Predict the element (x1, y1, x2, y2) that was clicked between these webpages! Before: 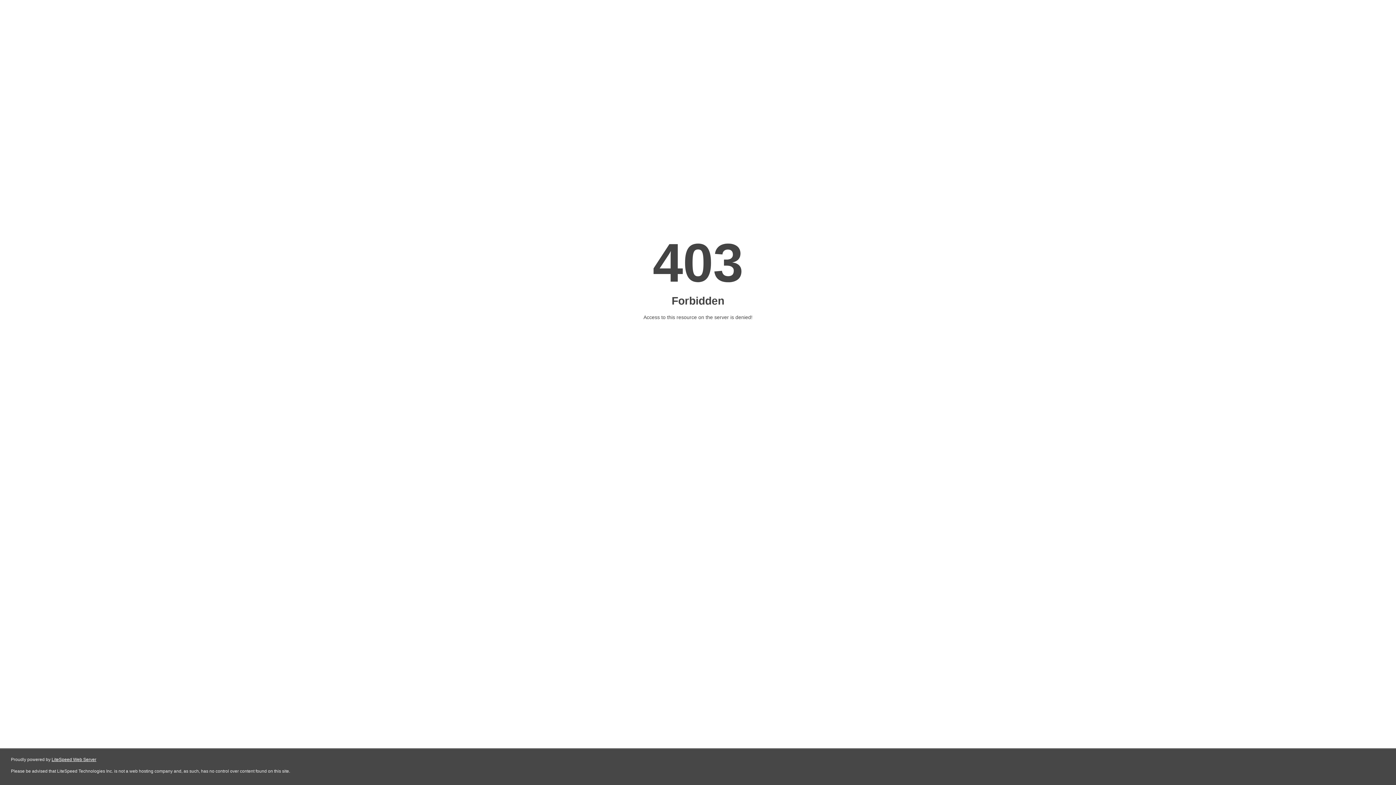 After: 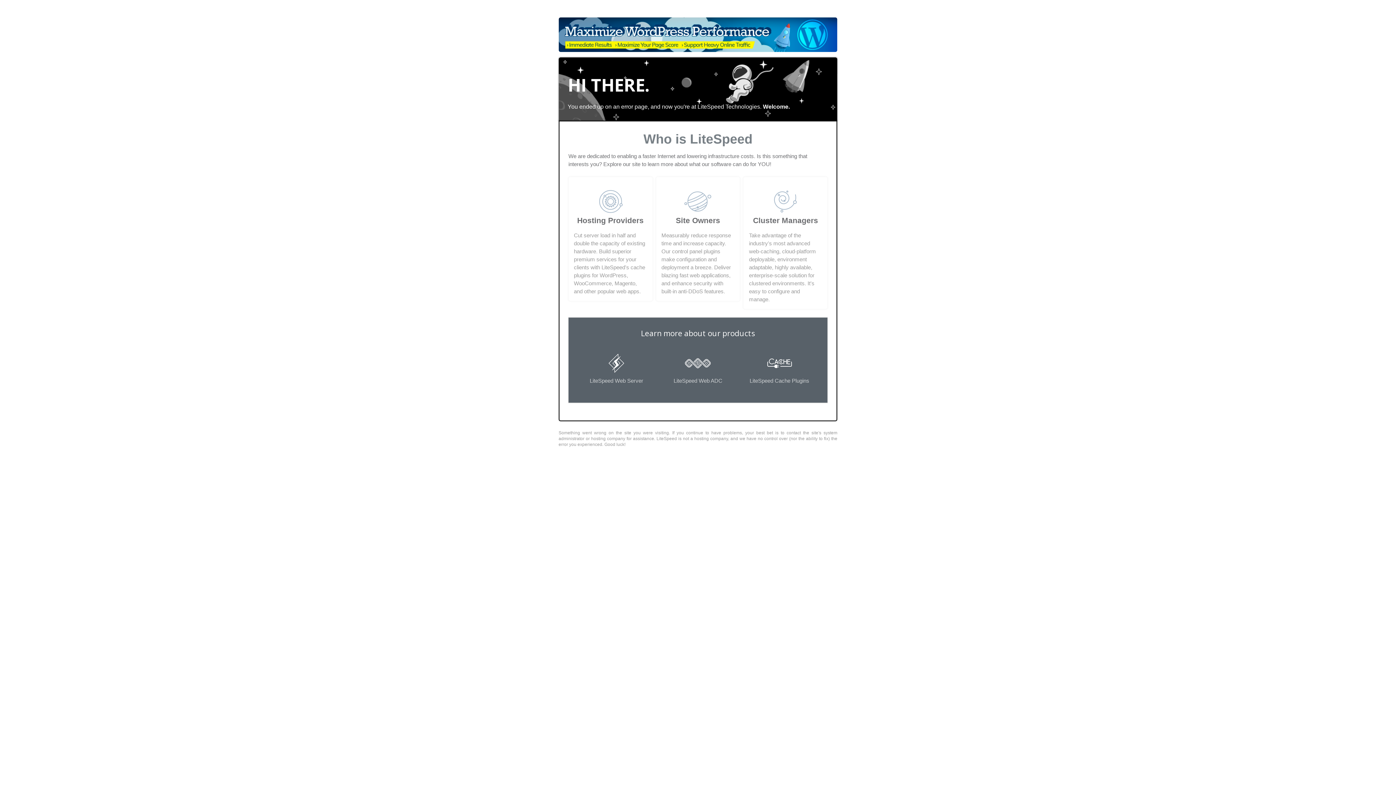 Action: bbox: (51, 757, 96, 762) label: LiteSpeed Web Server